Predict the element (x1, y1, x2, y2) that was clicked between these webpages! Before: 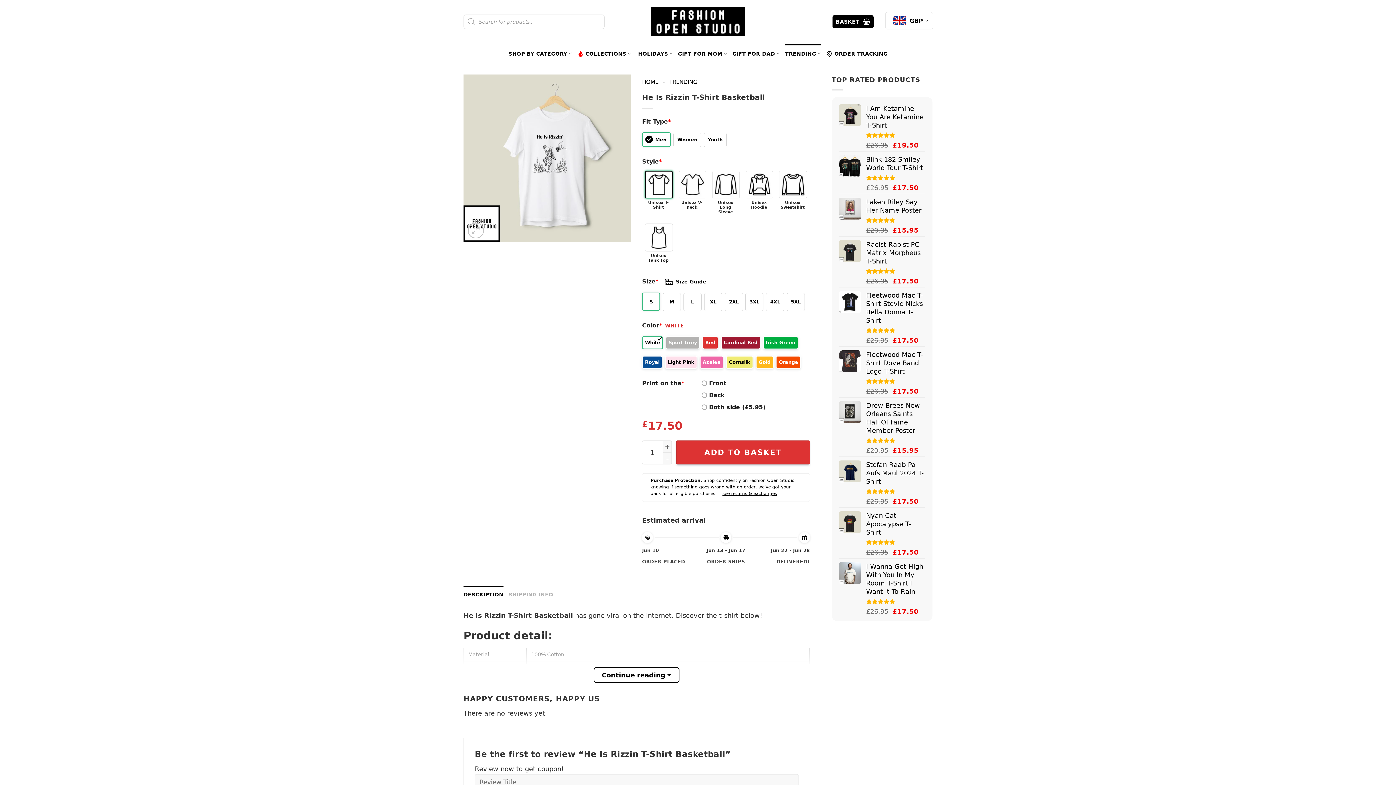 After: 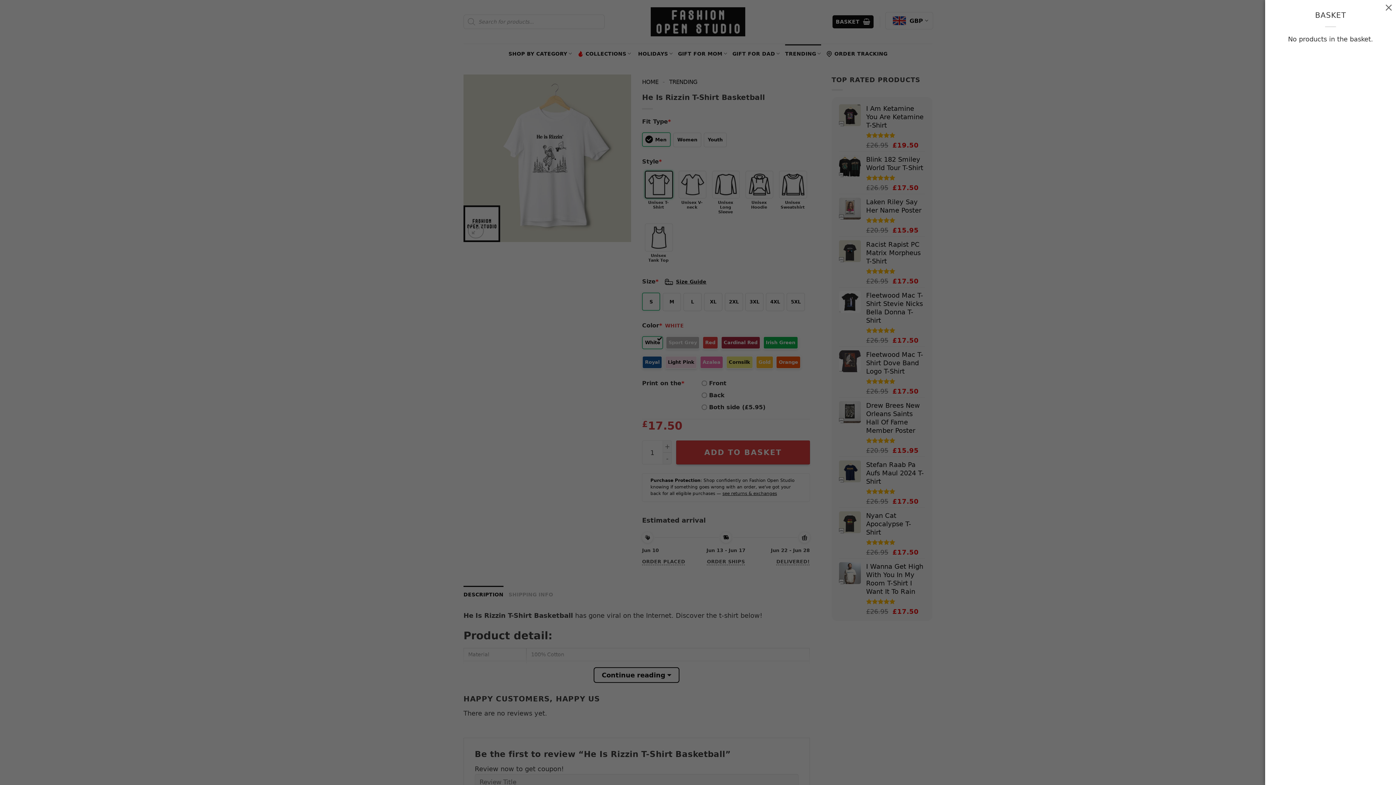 Action: label: BASKET  bbox: (832, 15, 873, 28)